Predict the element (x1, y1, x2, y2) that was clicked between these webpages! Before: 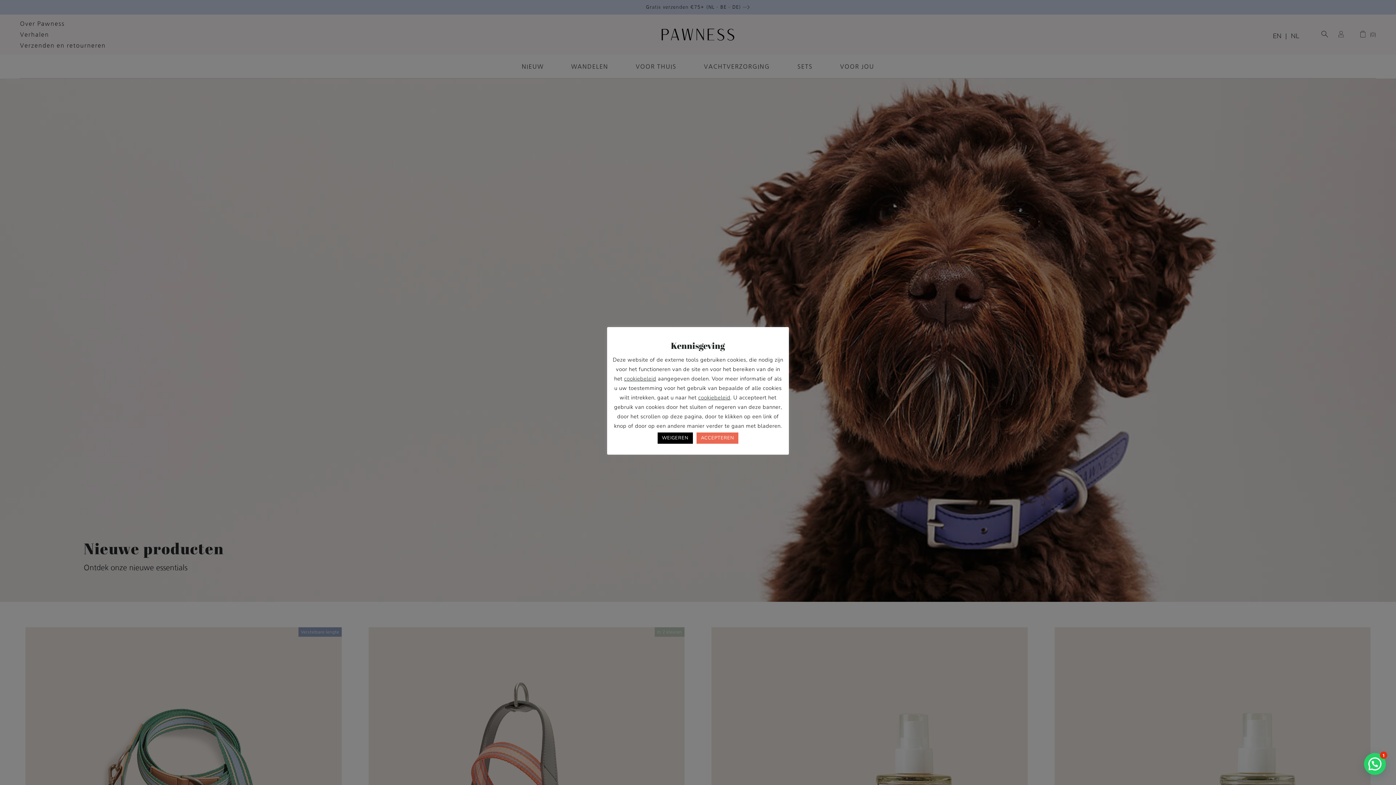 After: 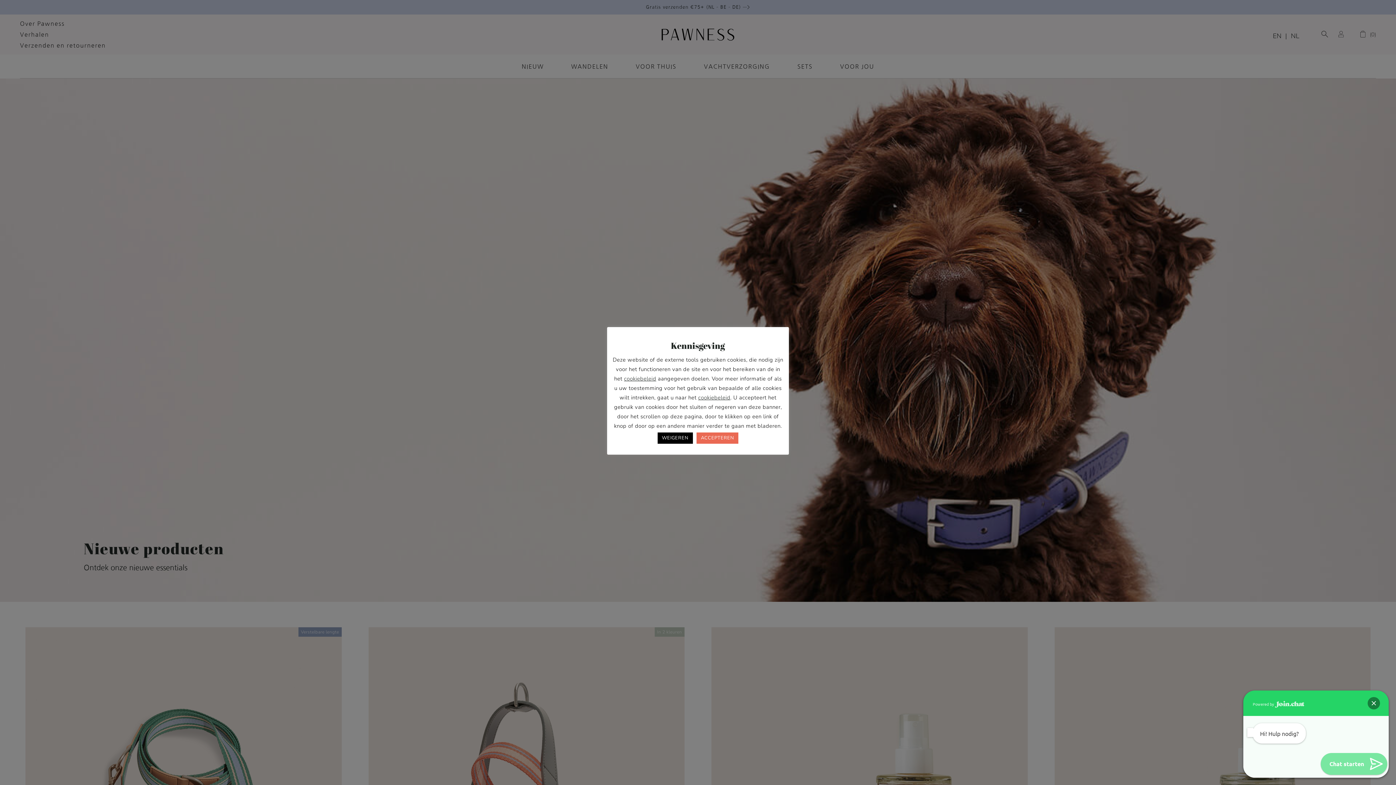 Action: bbox: (1364, 753, 1386, 775) label: Hulp nodig?